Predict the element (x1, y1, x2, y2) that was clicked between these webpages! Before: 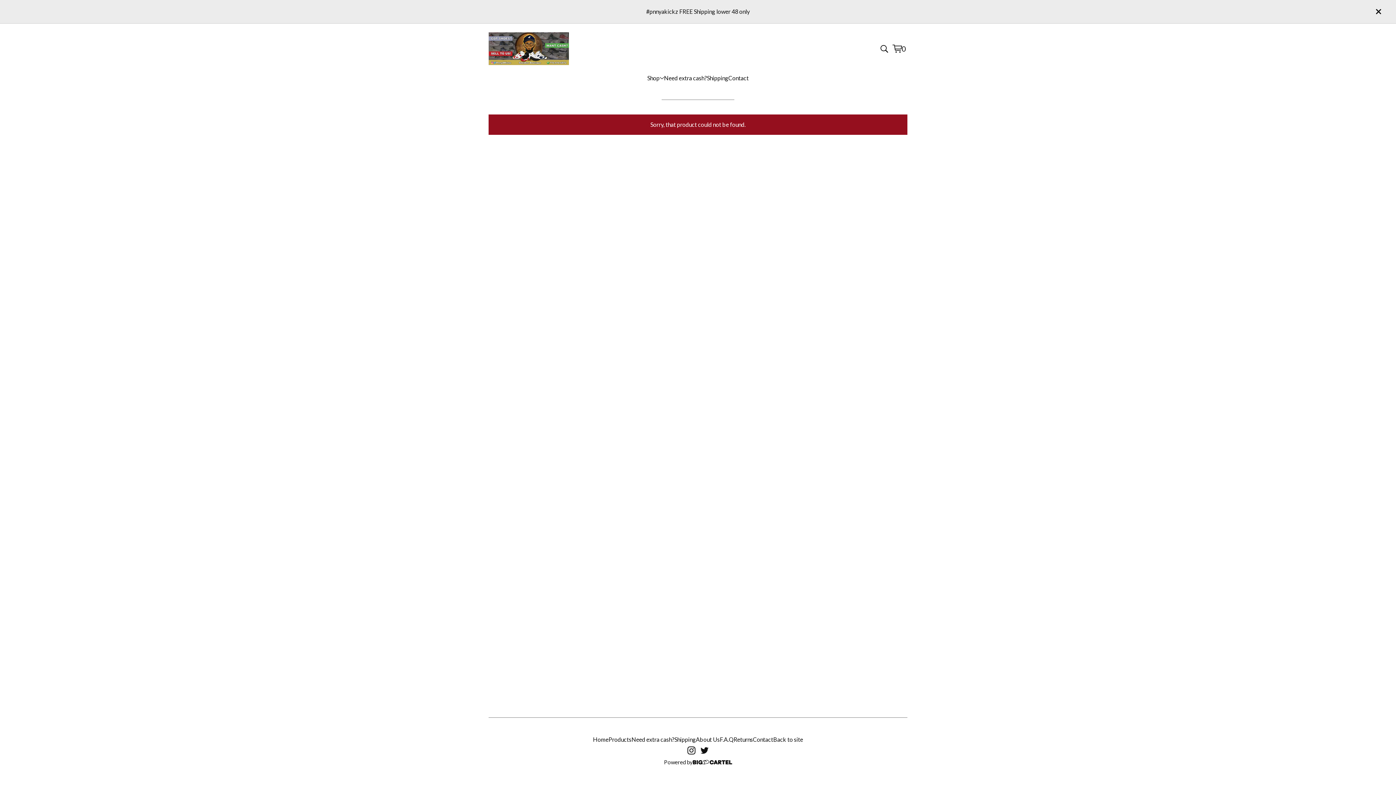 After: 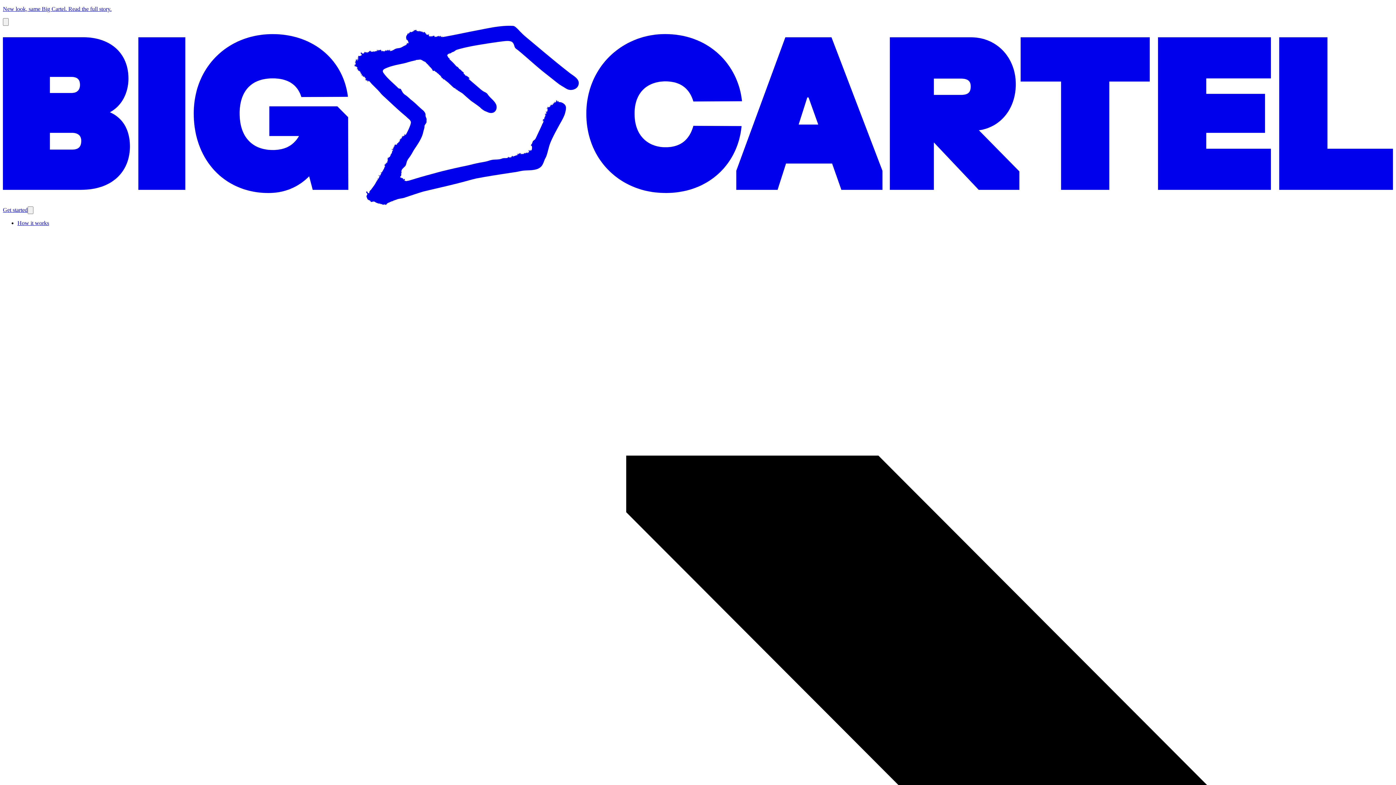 Action: bbox: (664, 757, 732, 768) label: Powered by